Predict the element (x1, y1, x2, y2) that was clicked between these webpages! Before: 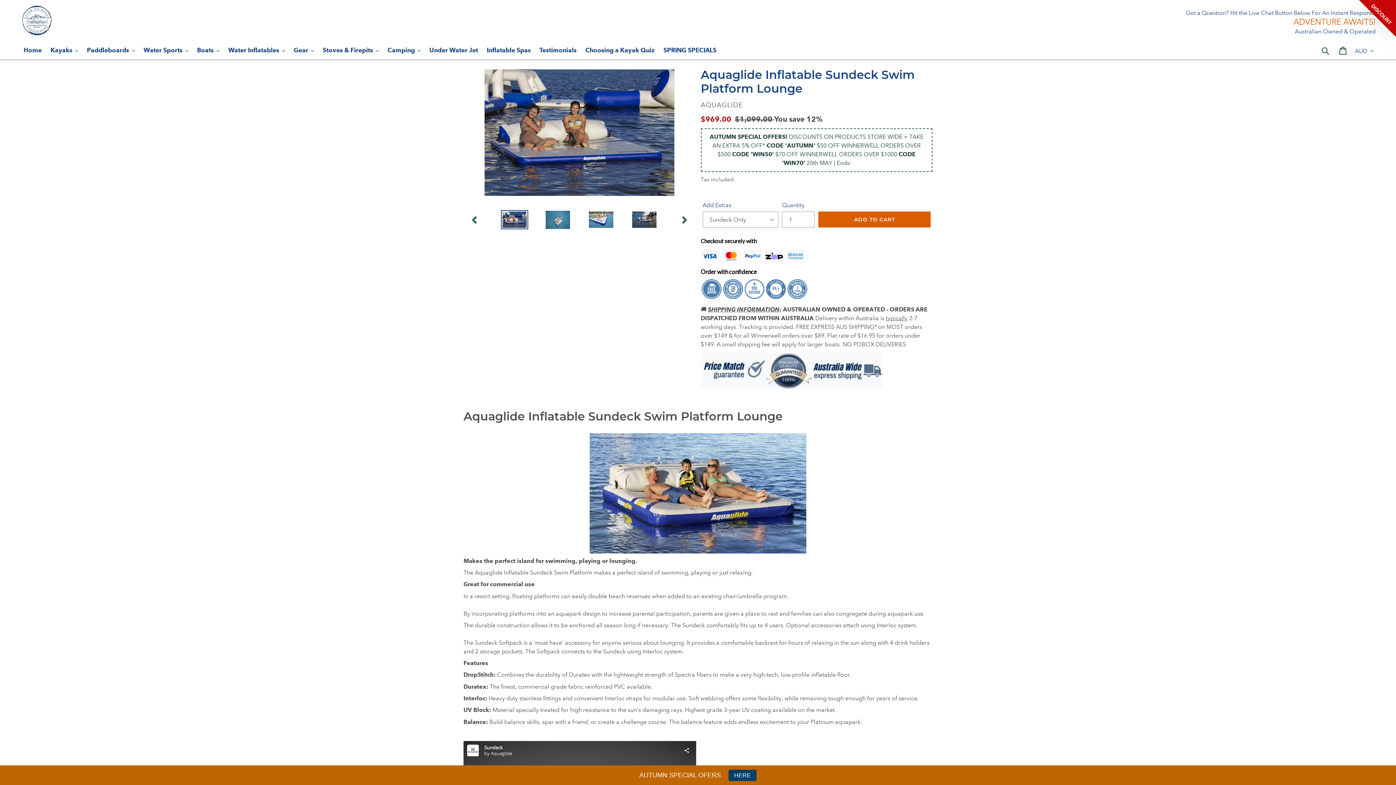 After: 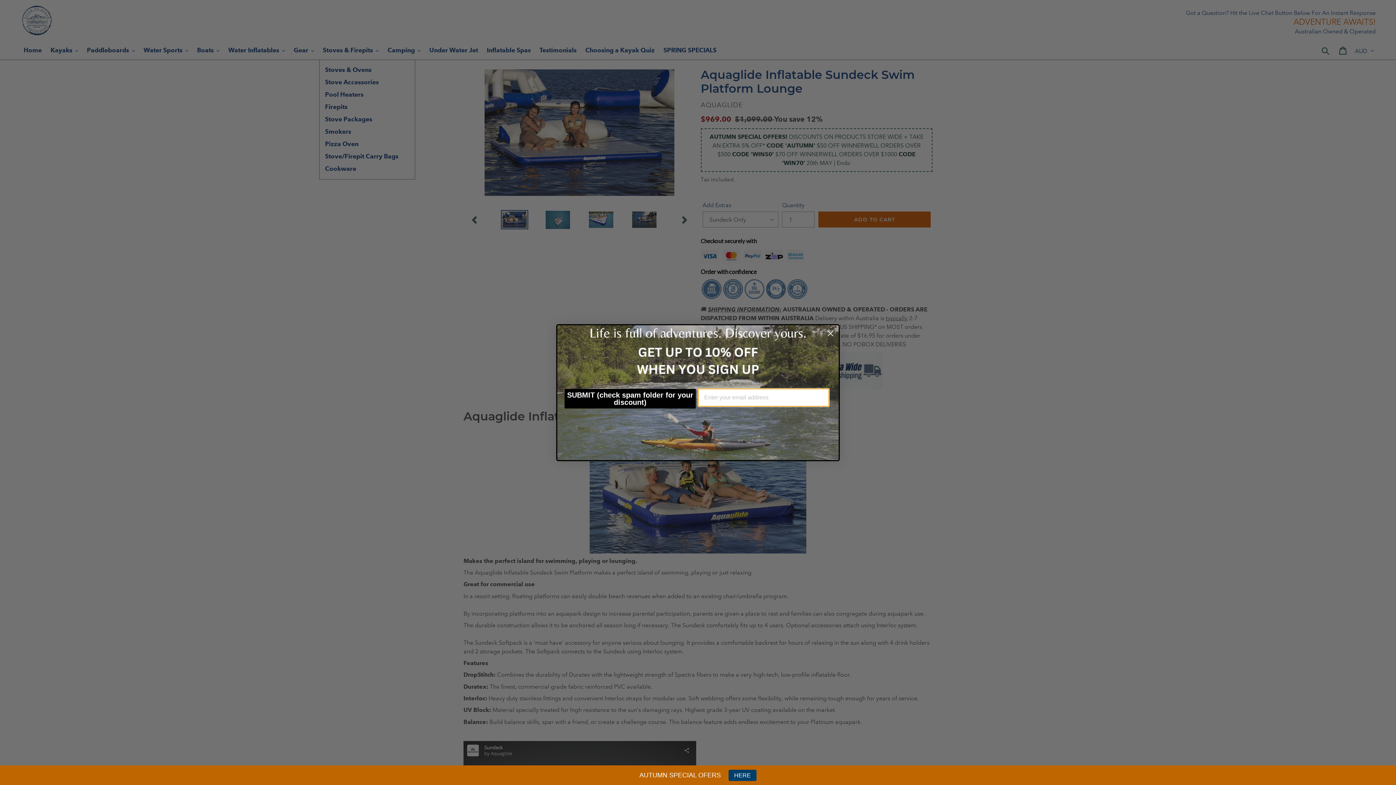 Action: label: Stoves & Firepits bbox: (319, 44, 382, 56)